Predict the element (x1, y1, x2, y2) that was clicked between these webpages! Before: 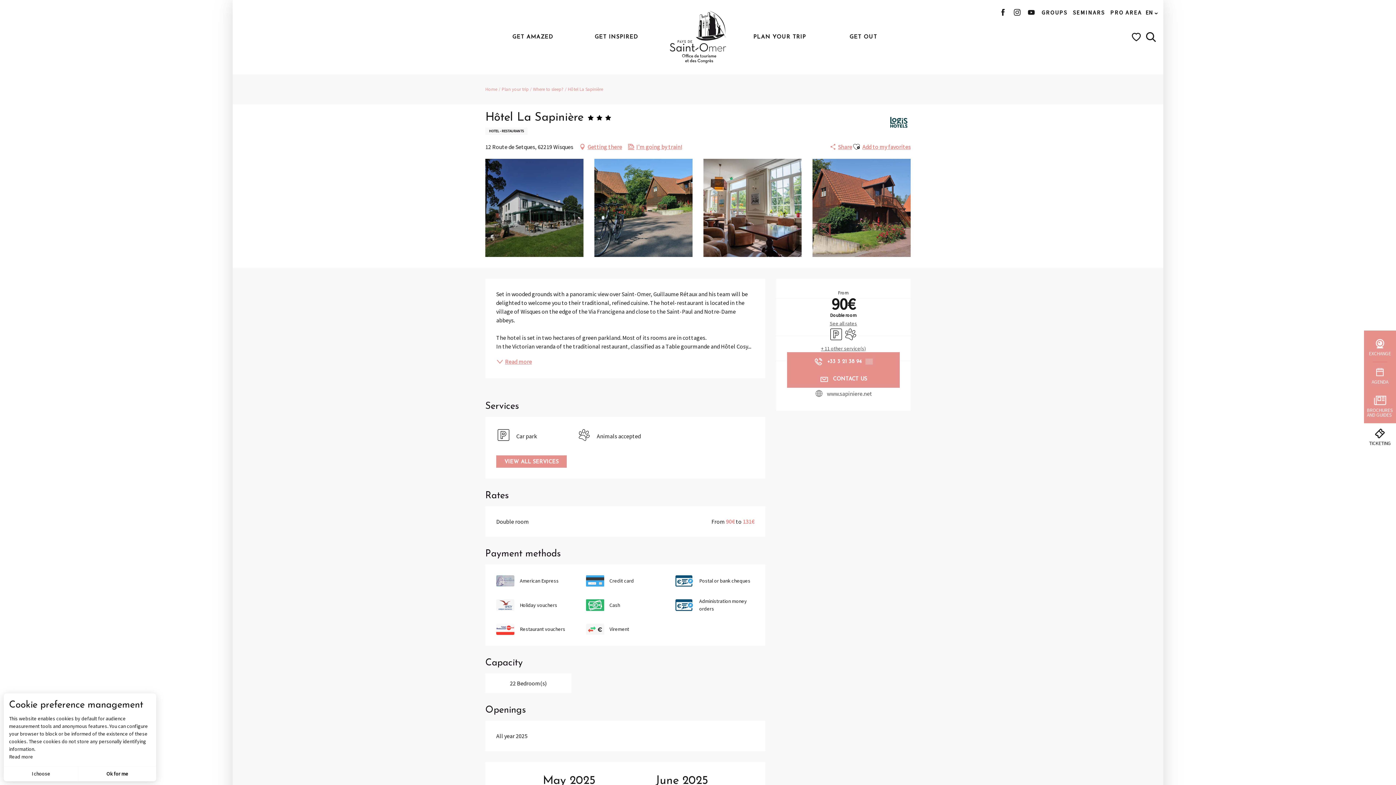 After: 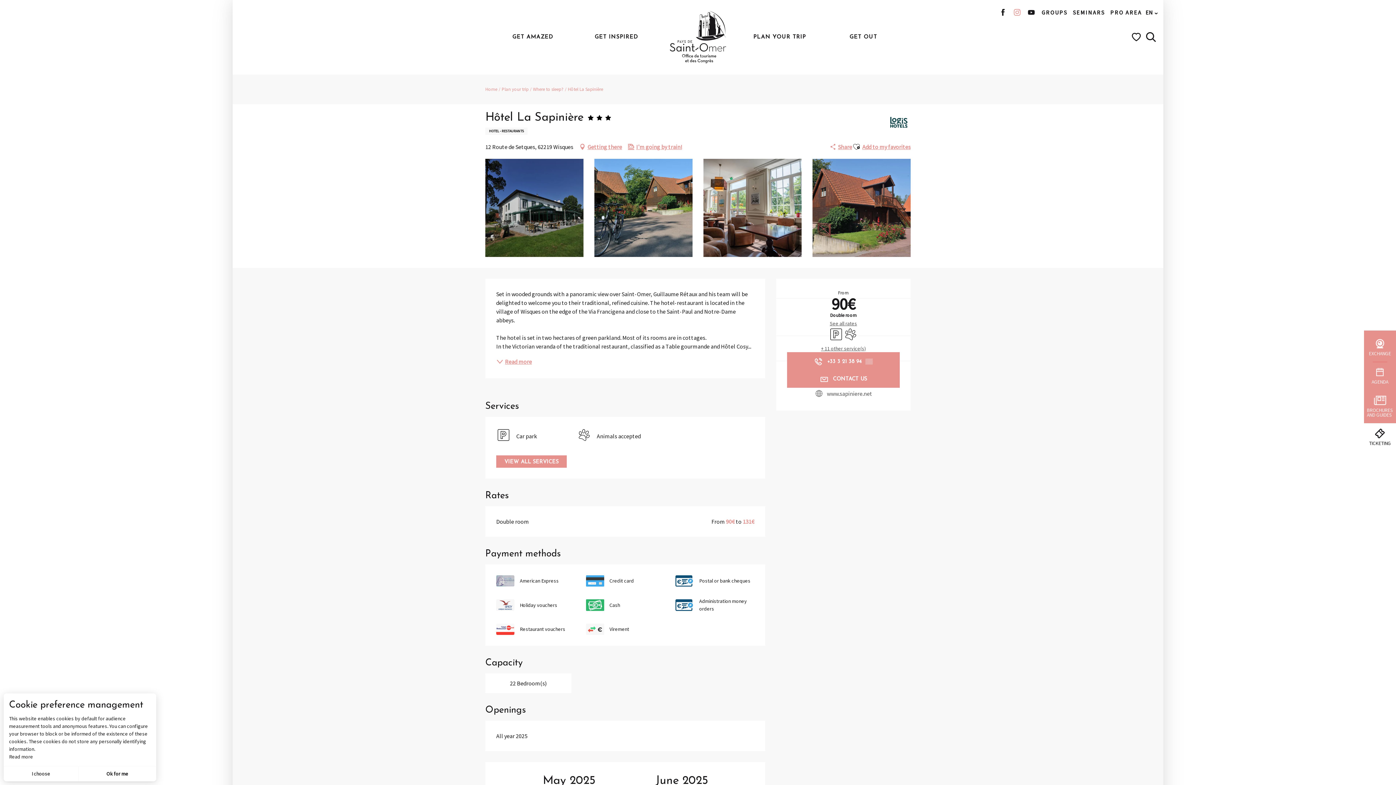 Action: bbox: (1013, 10, 1022, 17)